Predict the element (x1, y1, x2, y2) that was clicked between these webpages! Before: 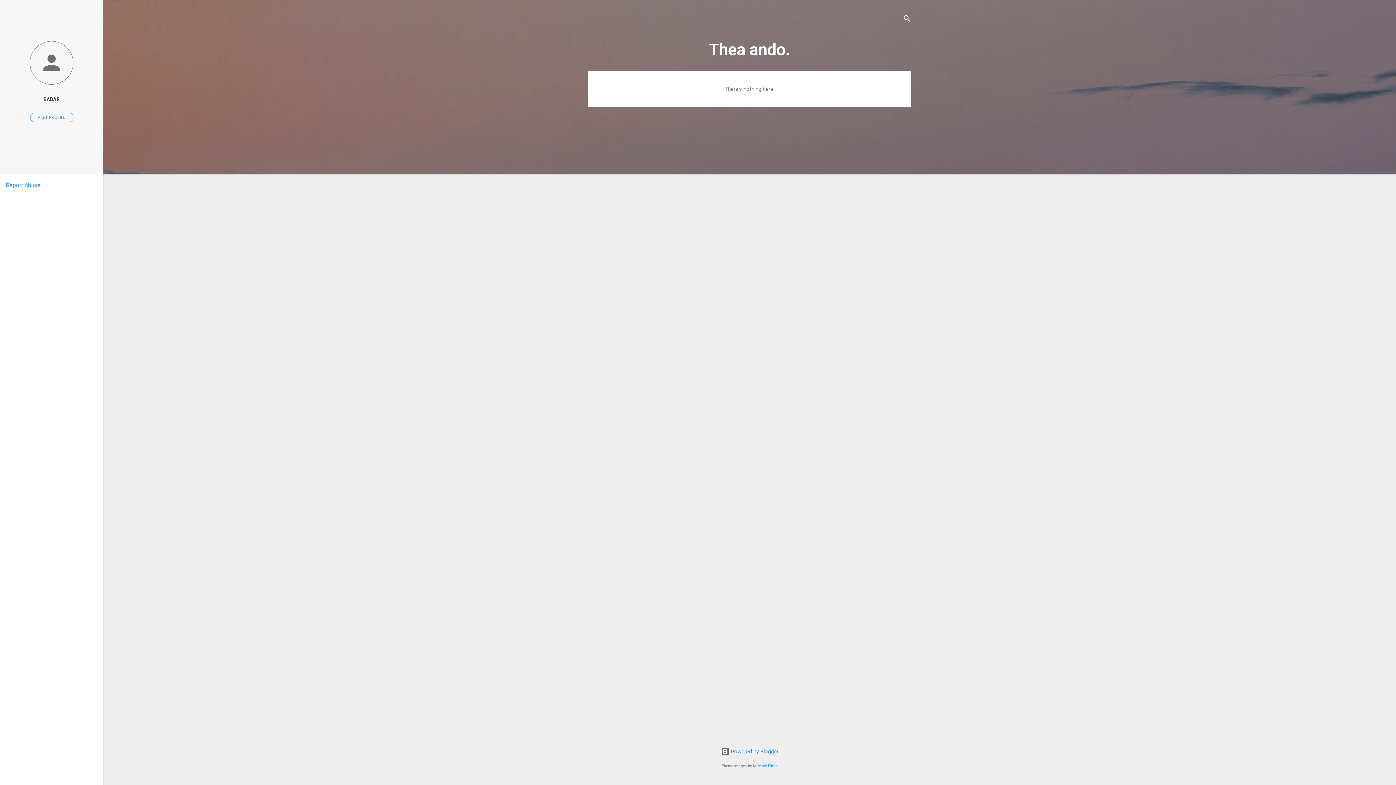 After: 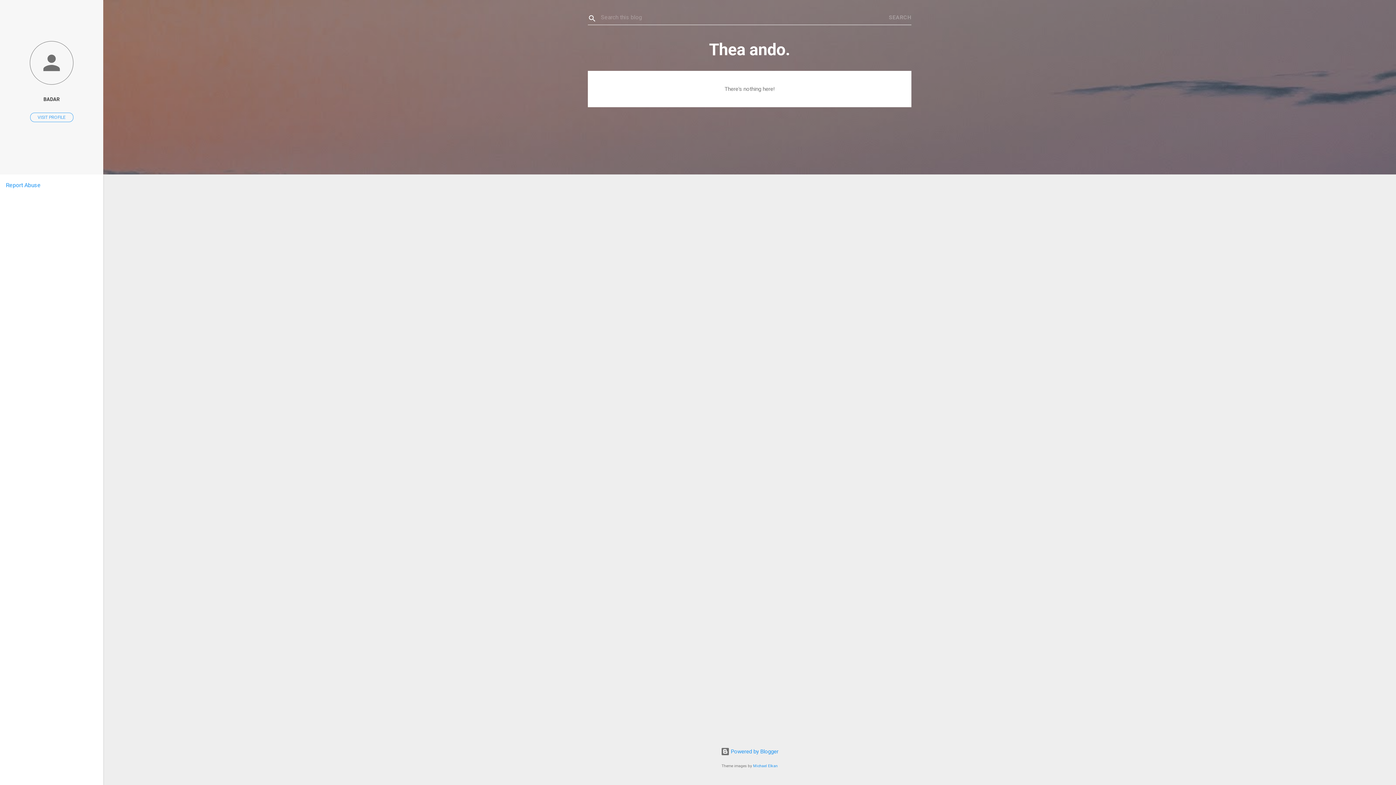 Action: bbox: (902, 8, 911, 30) label: Search